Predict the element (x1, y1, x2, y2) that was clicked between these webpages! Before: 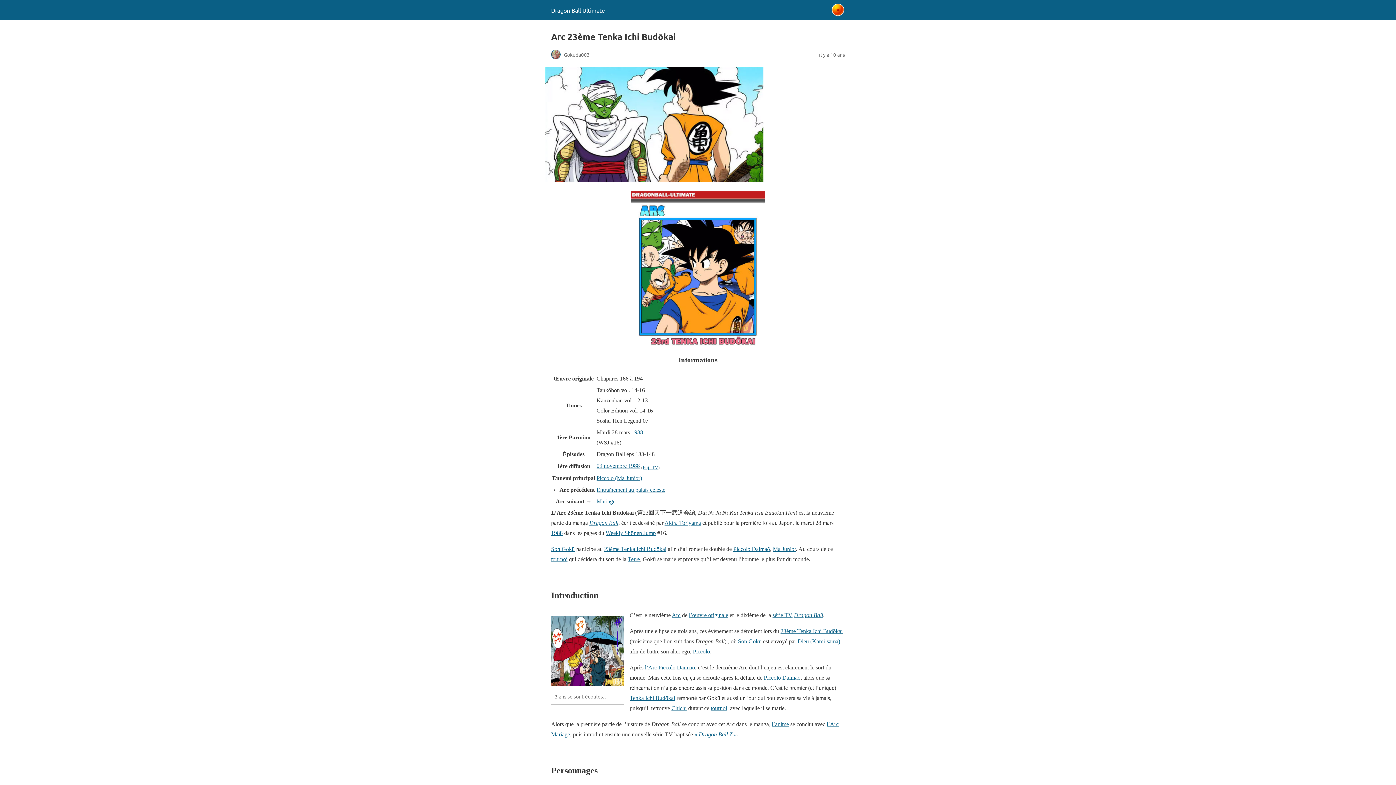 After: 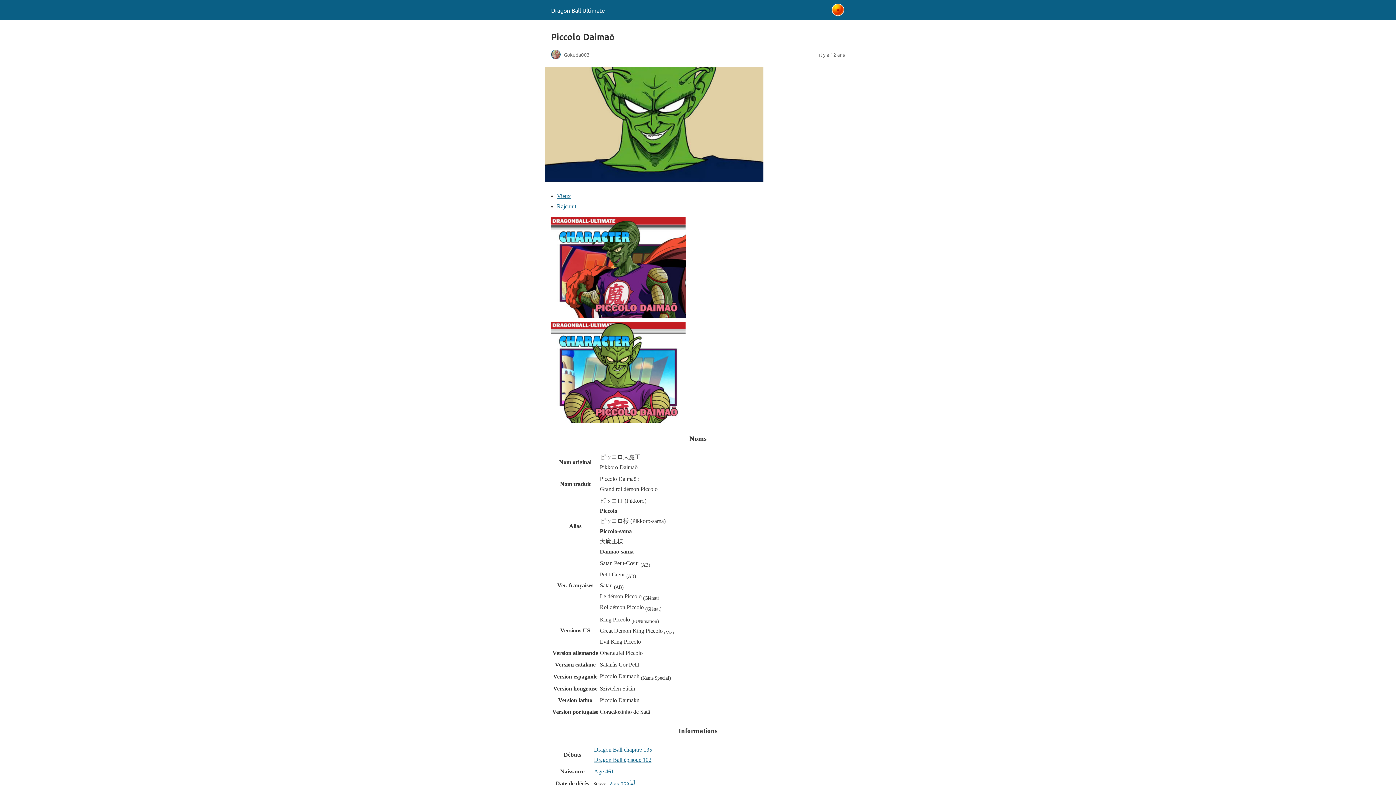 Action: bbox: (733, 546, 770, 552) label: Piccolo Daimaō